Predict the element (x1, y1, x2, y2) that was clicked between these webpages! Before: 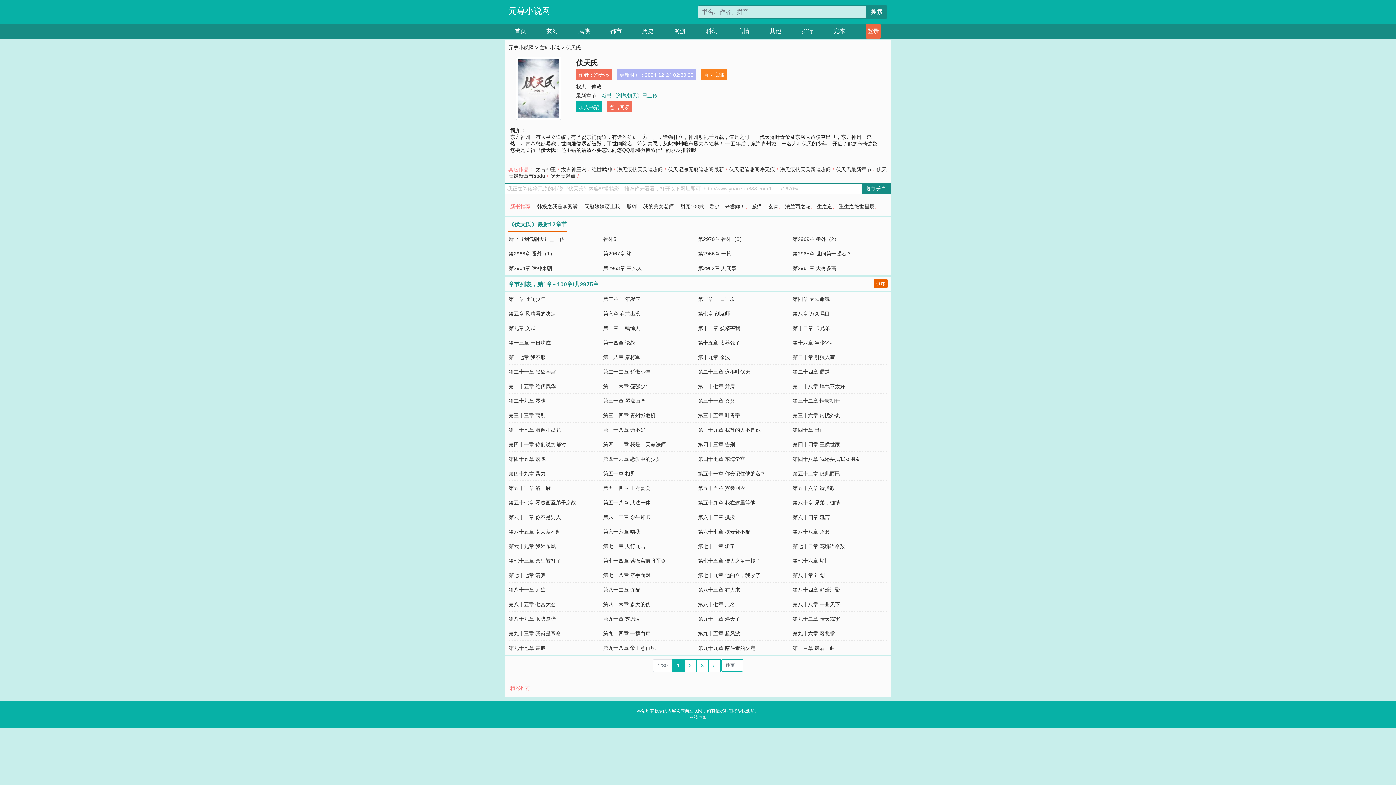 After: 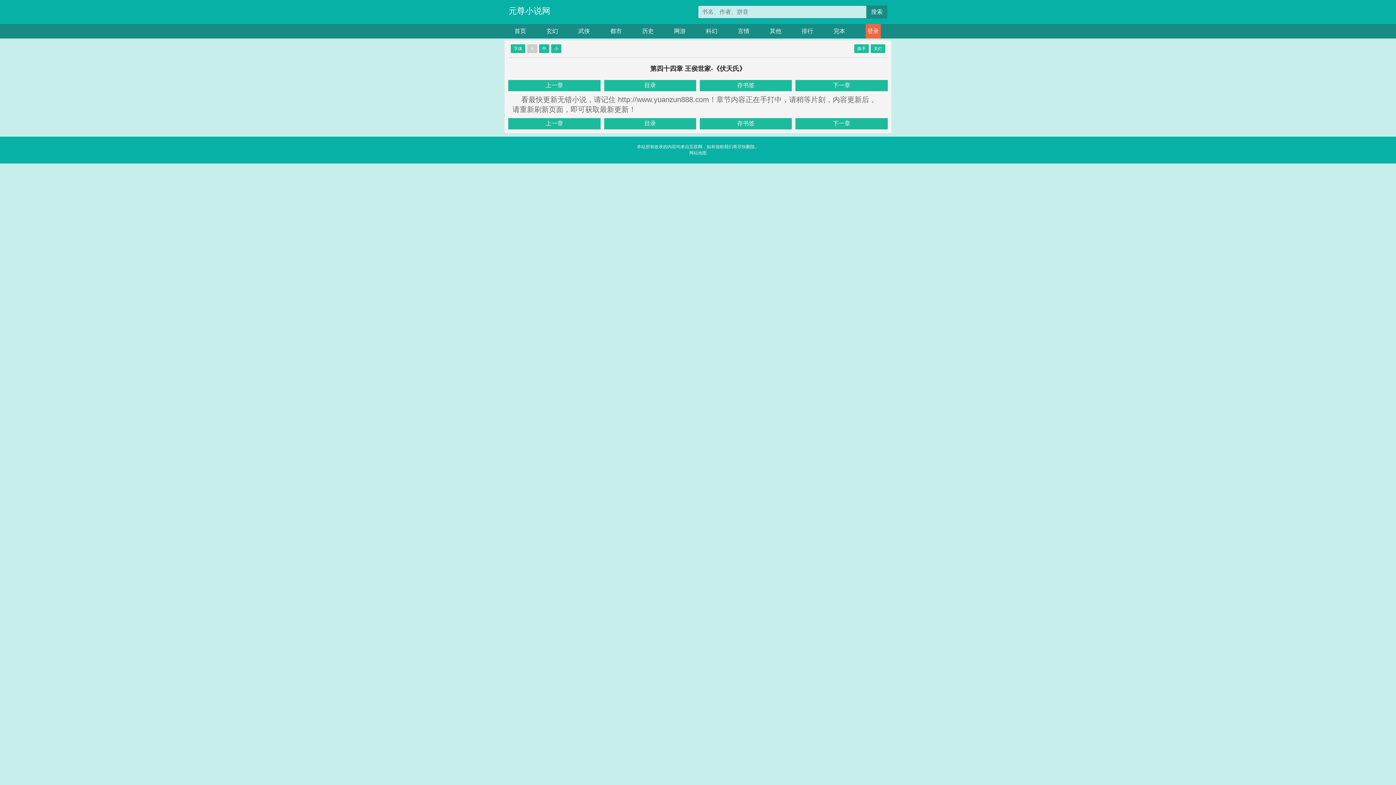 Action: label: 第四十四章 王侯世家 bbox: (792, 441, 840, 447)